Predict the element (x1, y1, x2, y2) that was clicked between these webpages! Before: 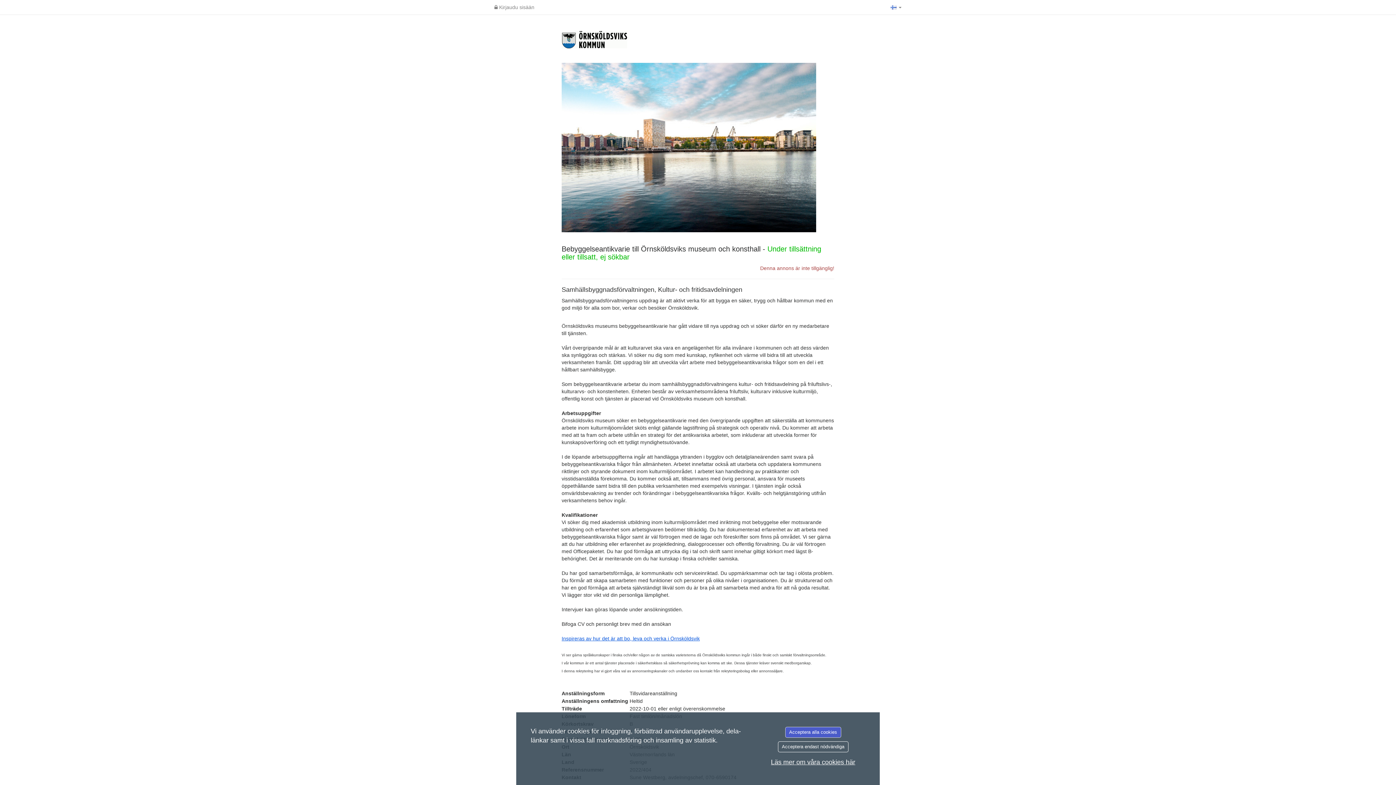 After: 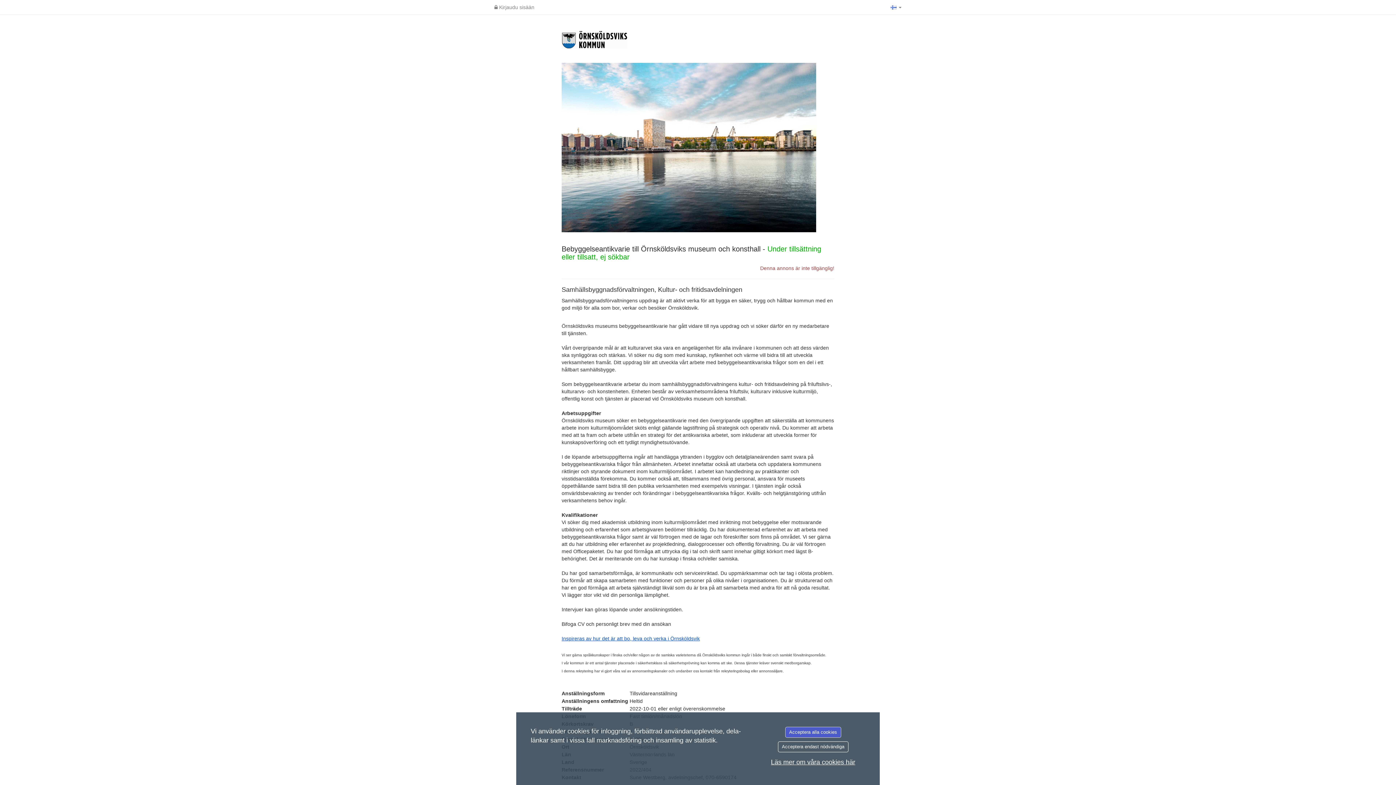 Action: label: Läs mer om våra cookies här bbox: (771, 758, 855, 766)